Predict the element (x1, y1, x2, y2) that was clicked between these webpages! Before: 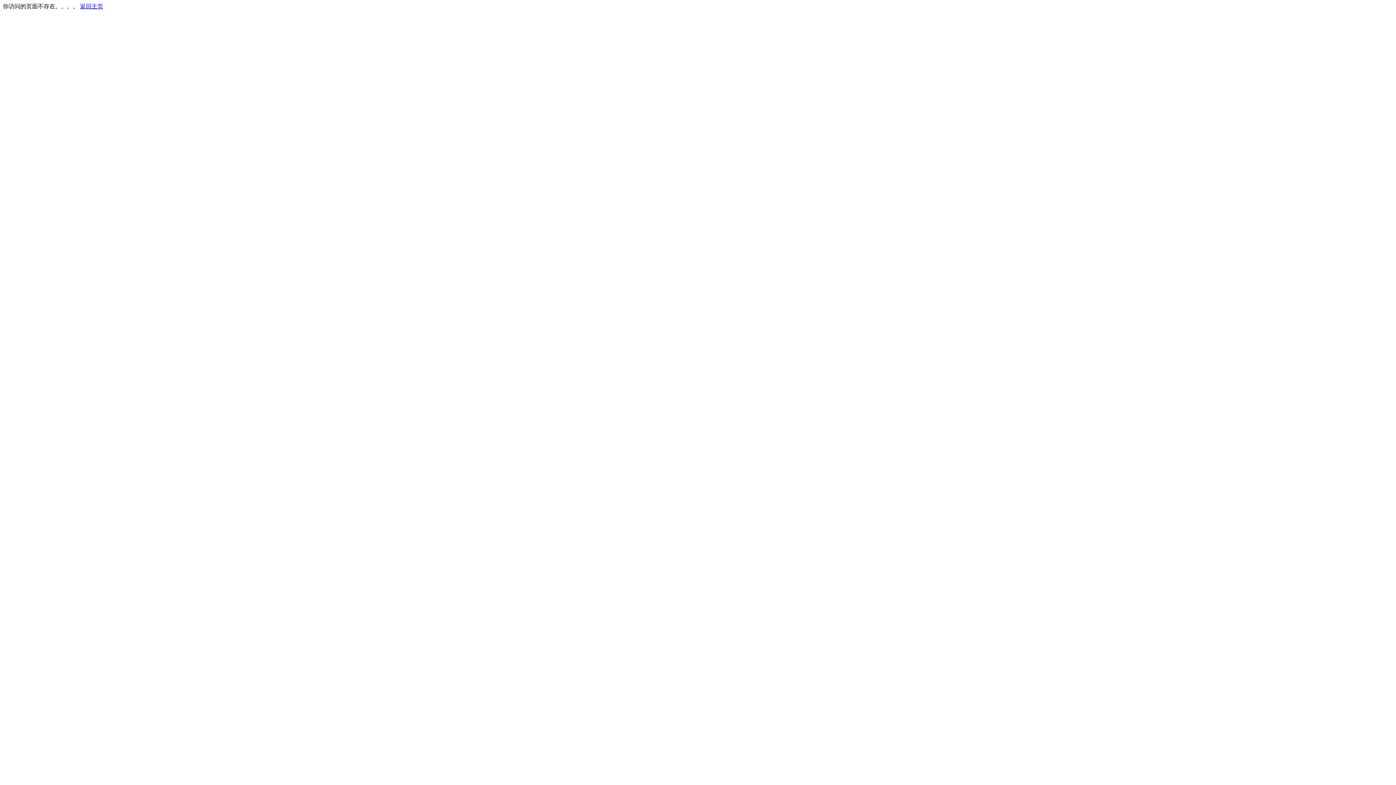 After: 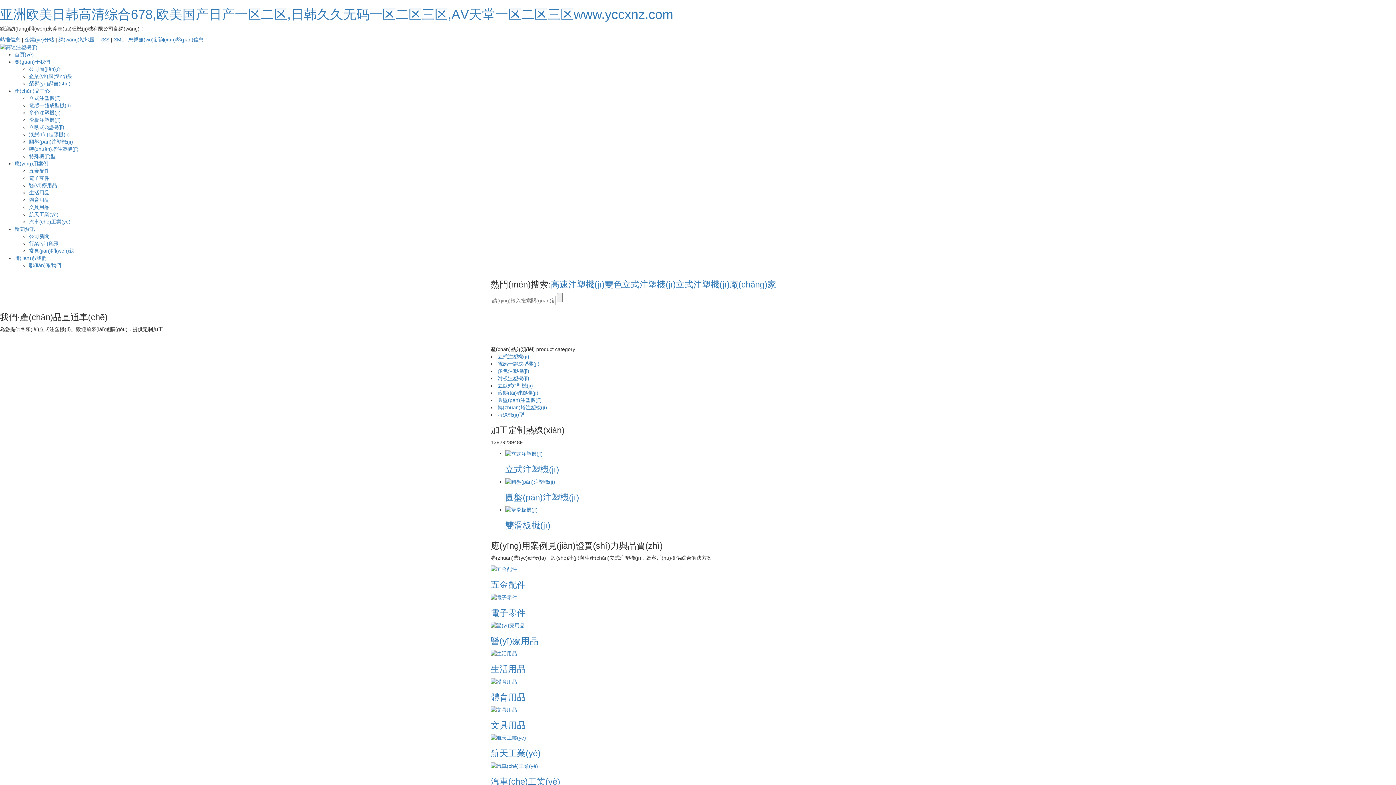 Action: bbox: (80, 3, 103, 9) label: 返回主页